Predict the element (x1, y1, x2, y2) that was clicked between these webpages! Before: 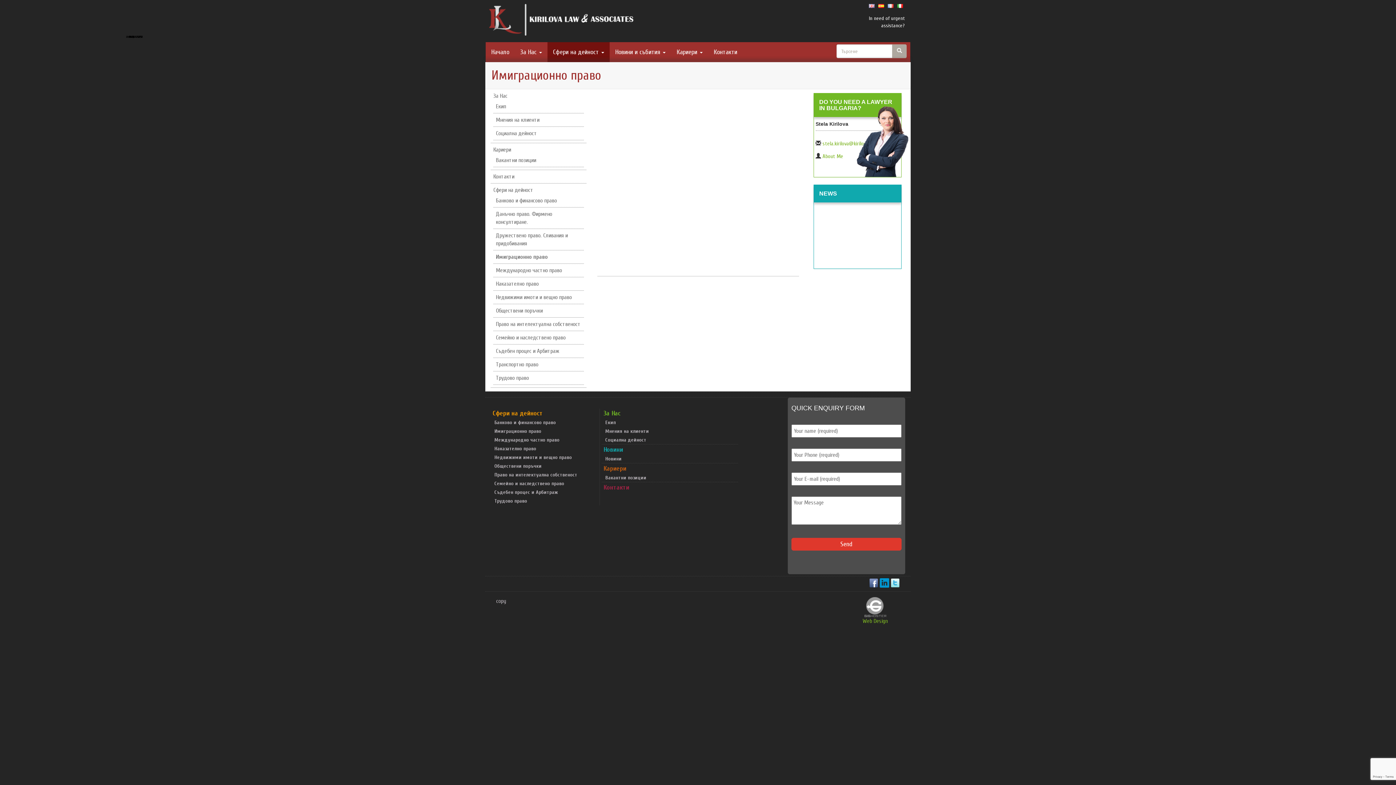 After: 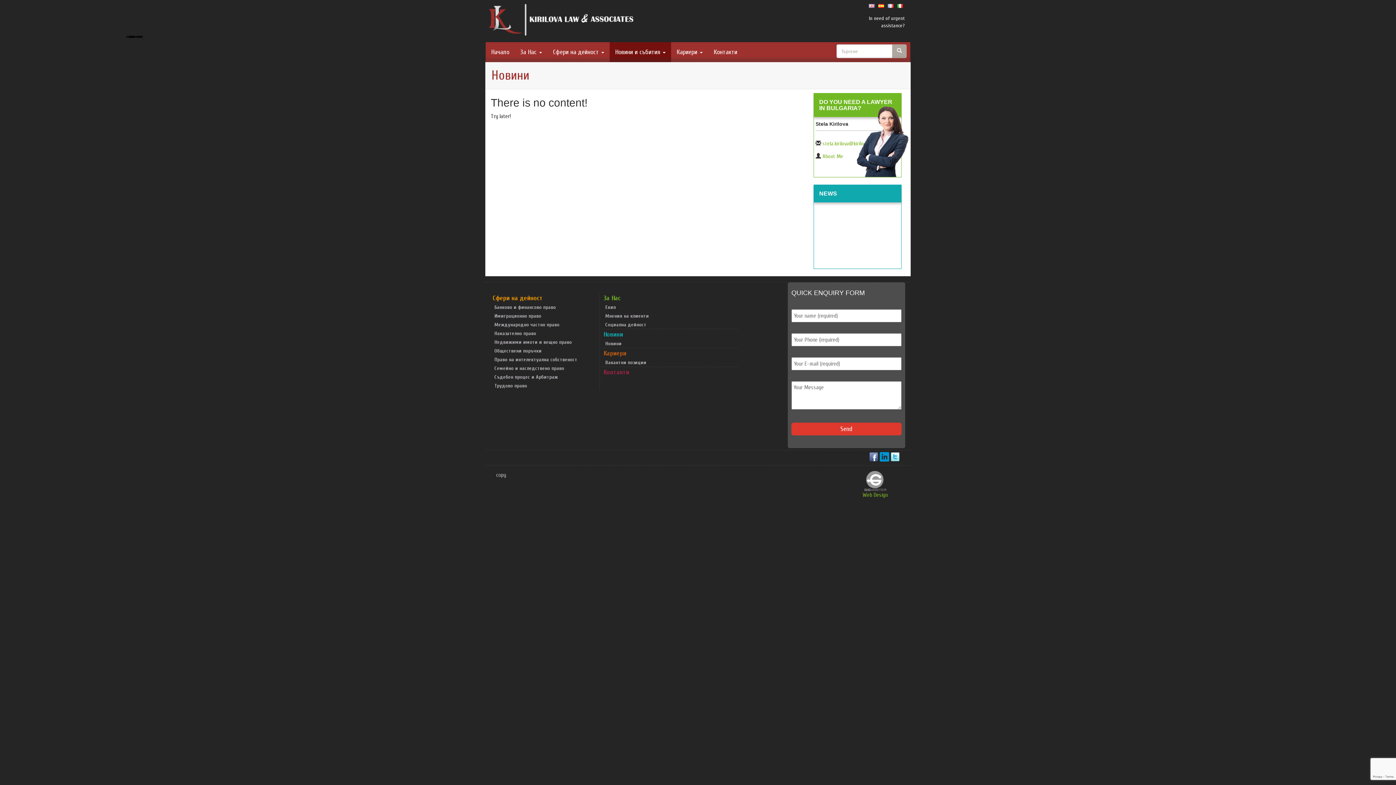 Action: bbox: (605, 456, 621, 462) label: Новини